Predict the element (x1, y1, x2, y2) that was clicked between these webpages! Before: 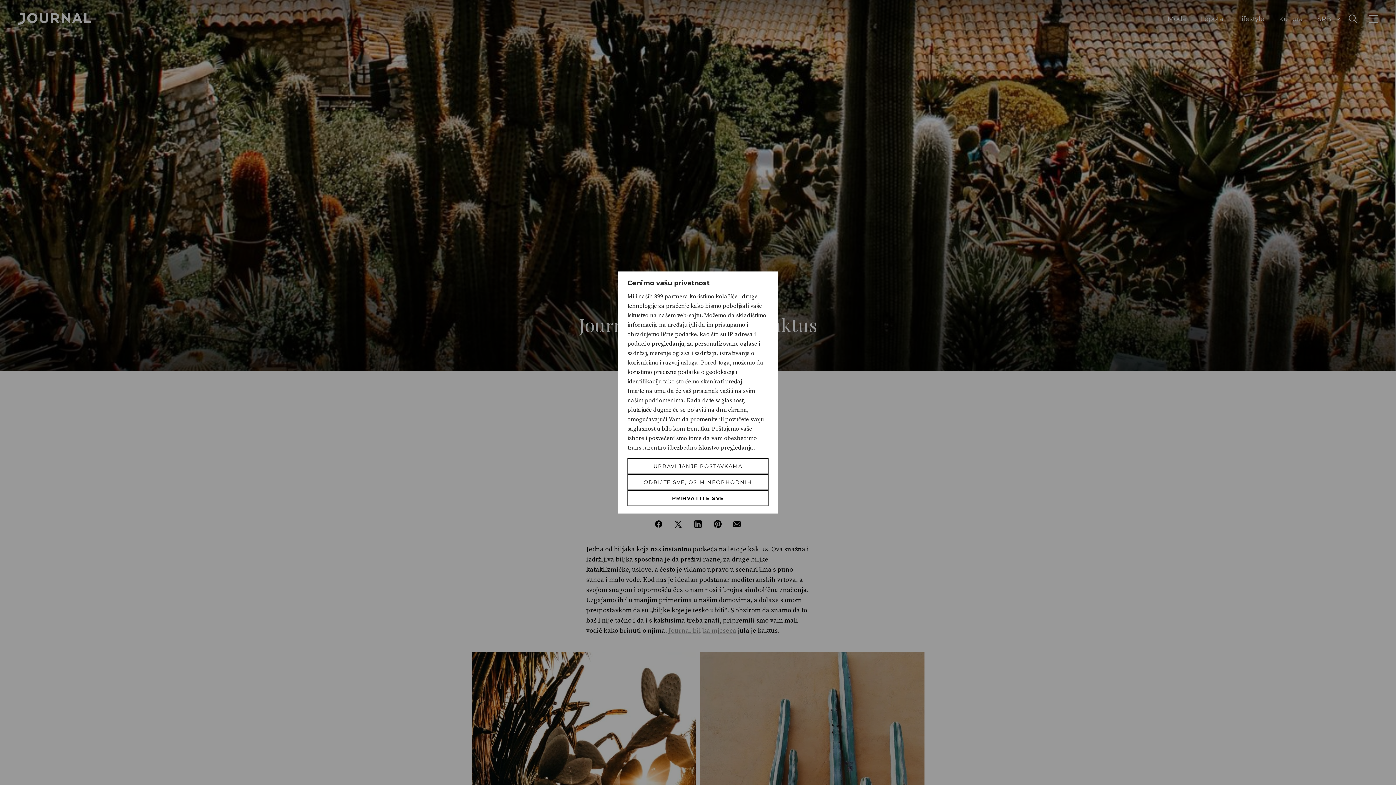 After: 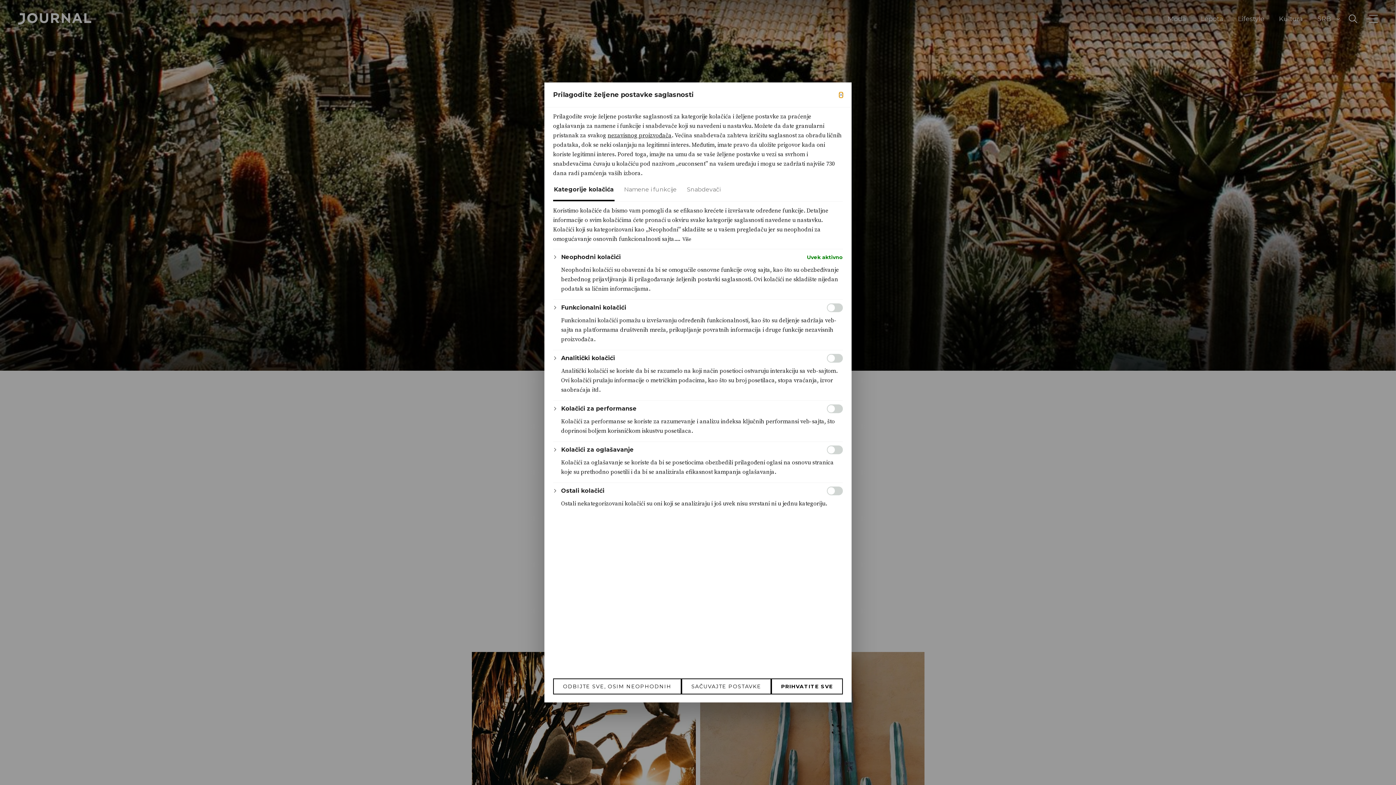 Action: label: Upravljanje postavkama bbox: (627, 458, 768, 474)